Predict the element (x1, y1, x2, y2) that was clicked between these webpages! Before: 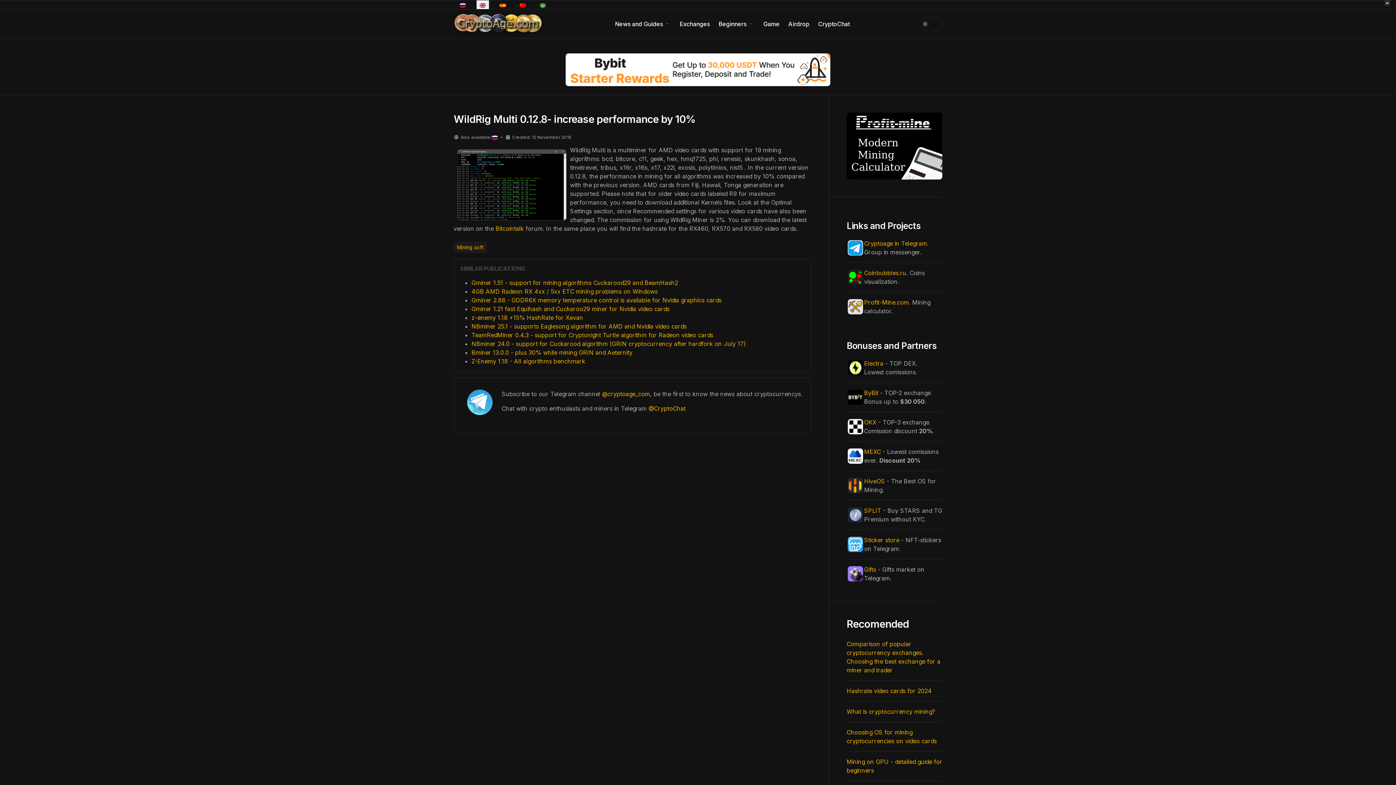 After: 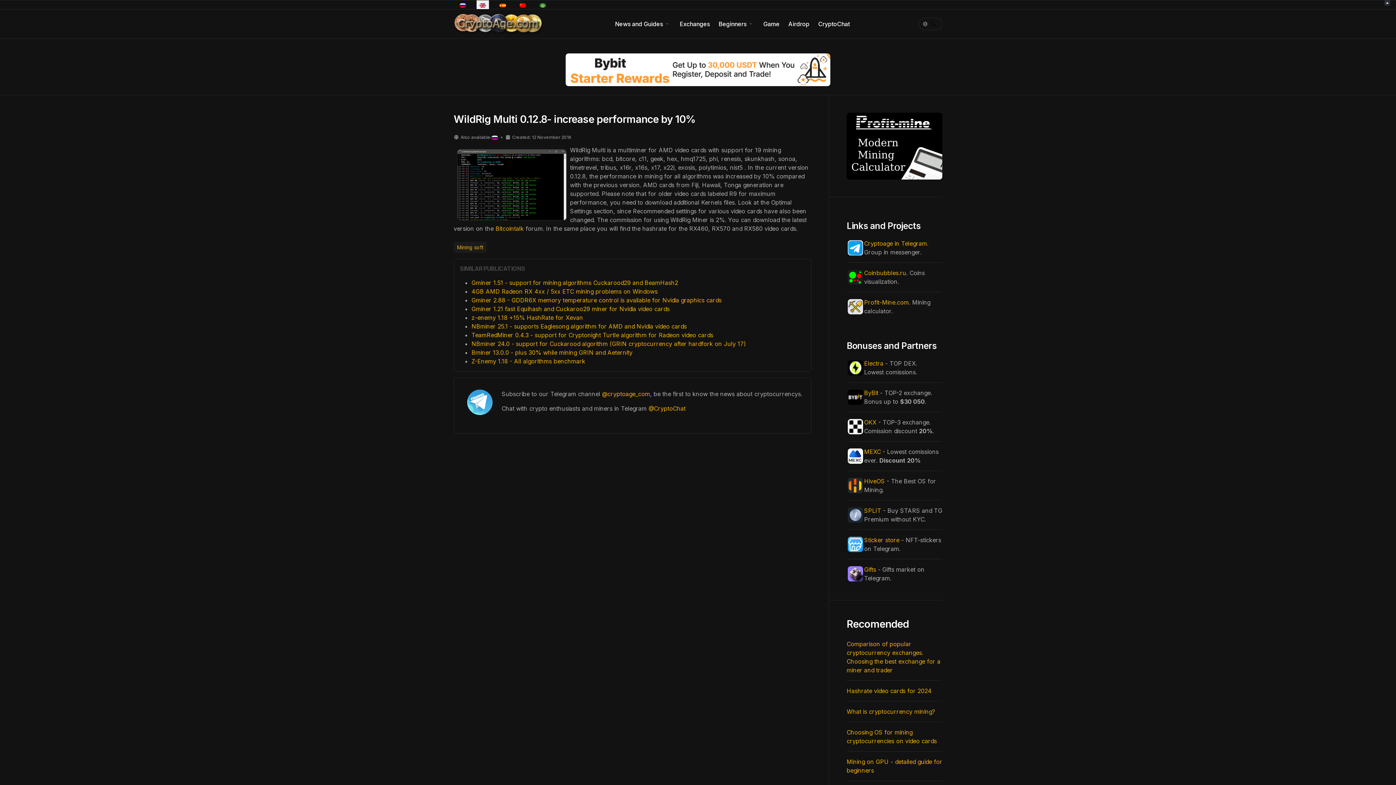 Action: bbox: (864, 448, 881, 455) label: MEXC